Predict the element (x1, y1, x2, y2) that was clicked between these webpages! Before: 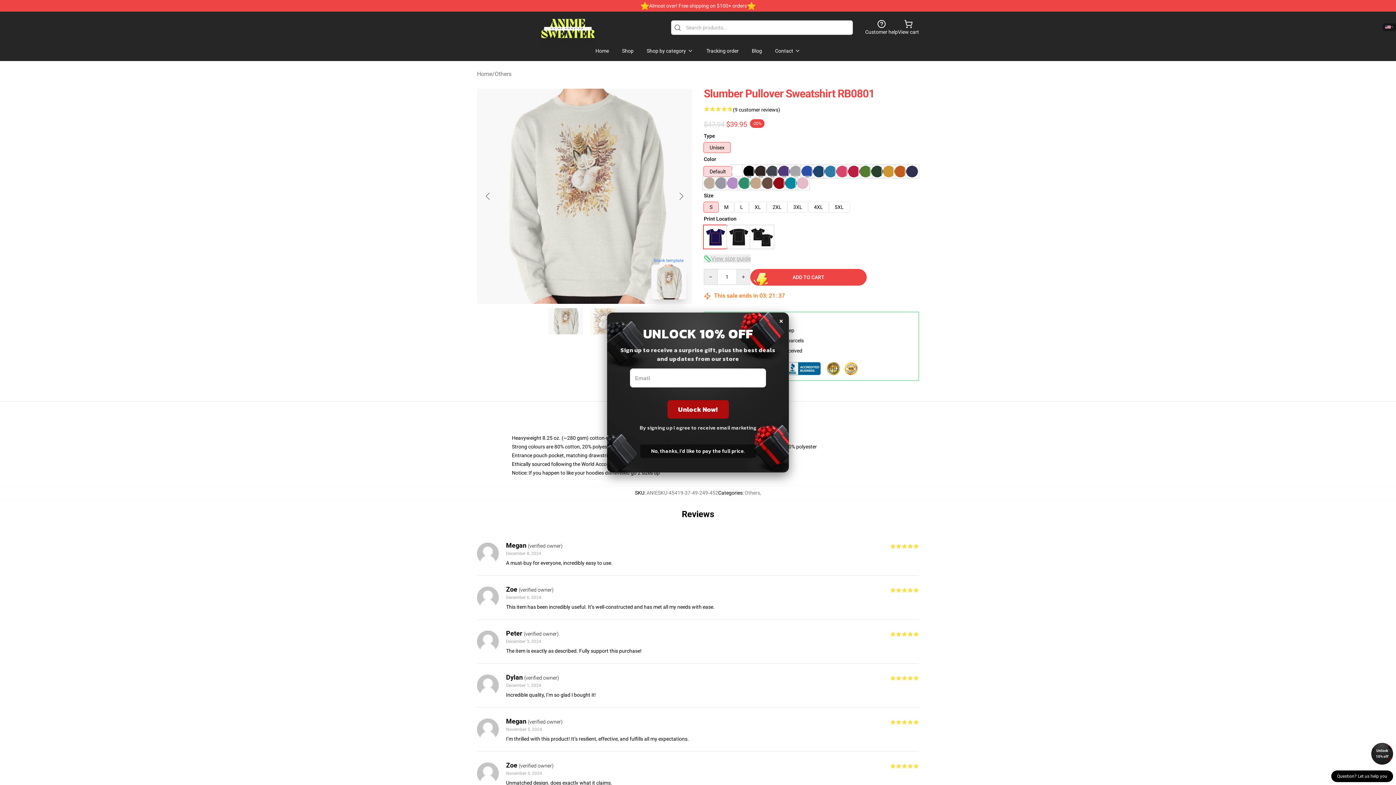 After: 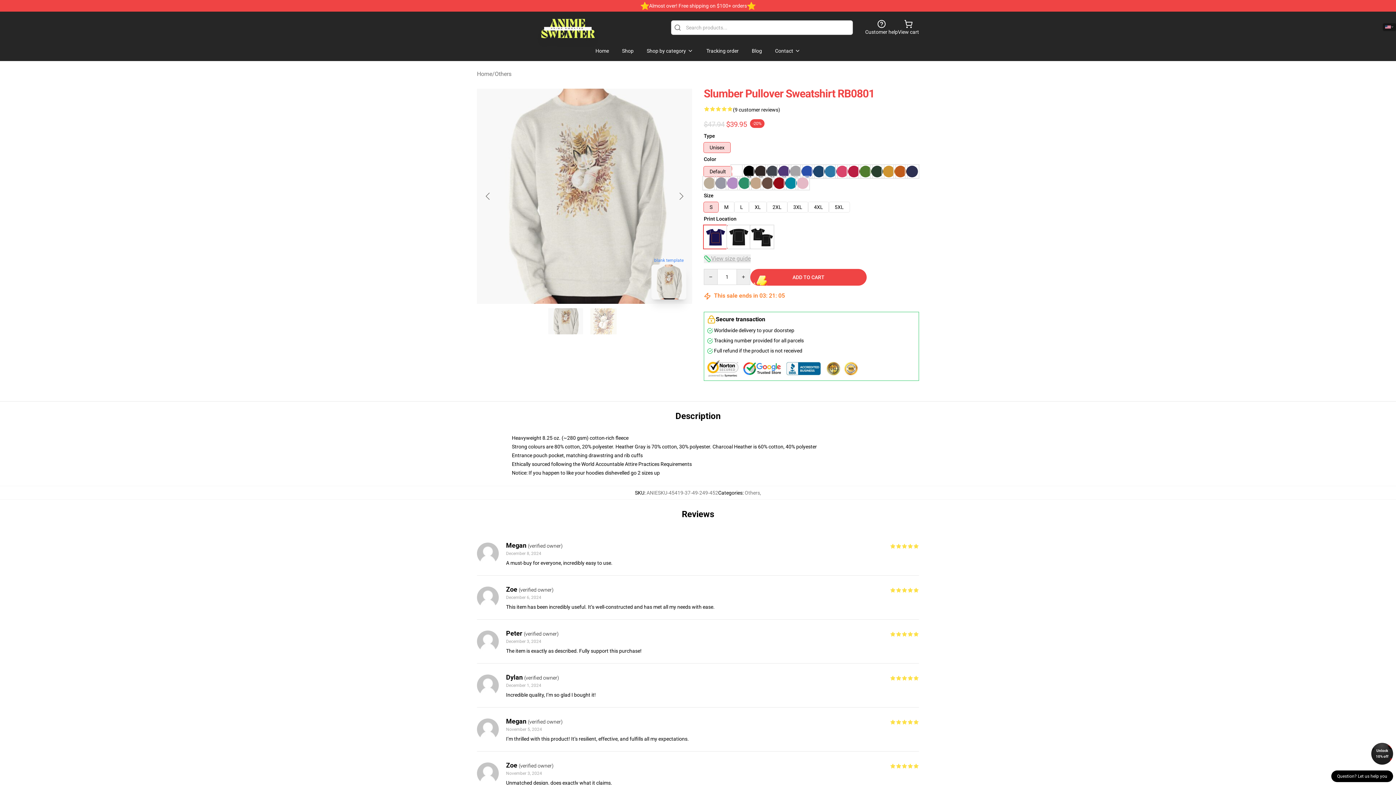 Action: bbox: (1371, 743, 1393, 765) label: Unlock 10% off